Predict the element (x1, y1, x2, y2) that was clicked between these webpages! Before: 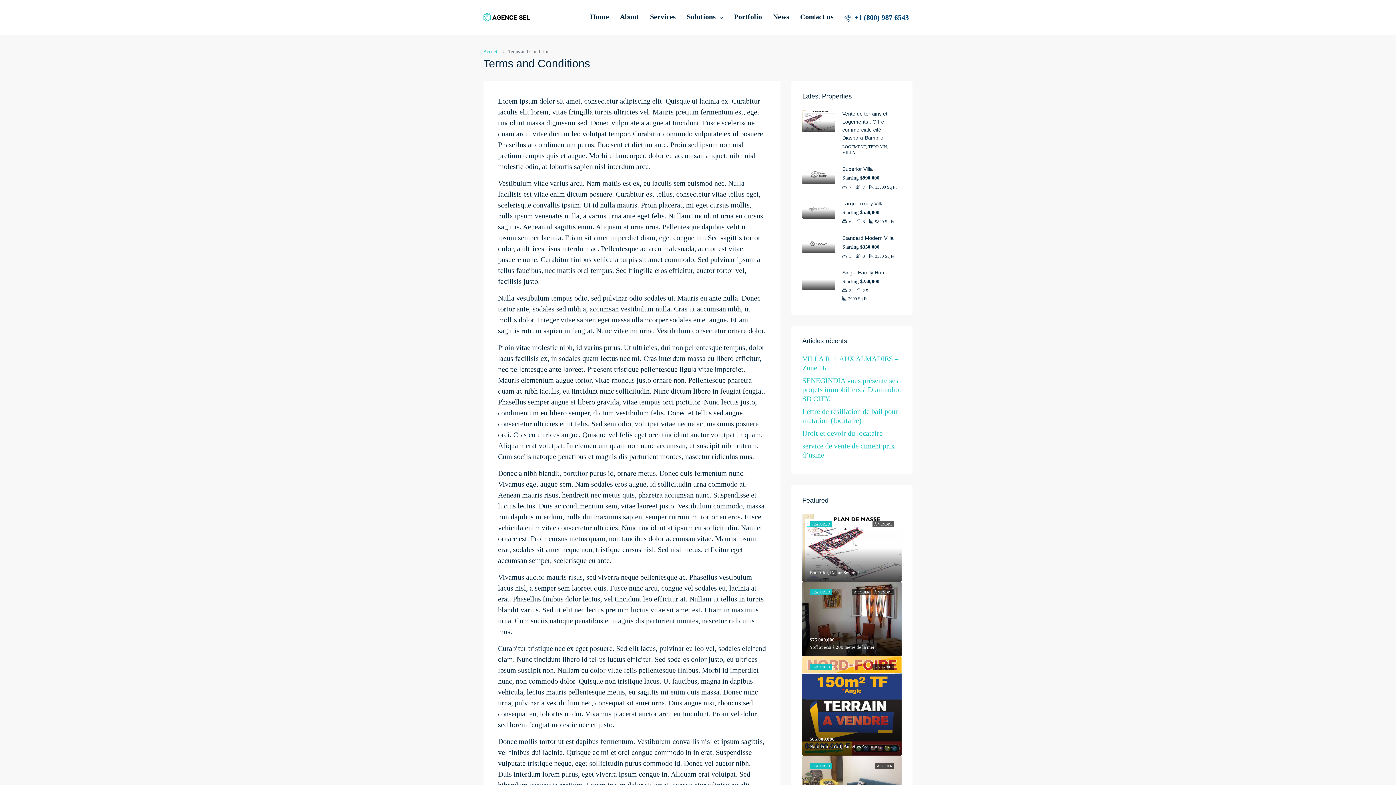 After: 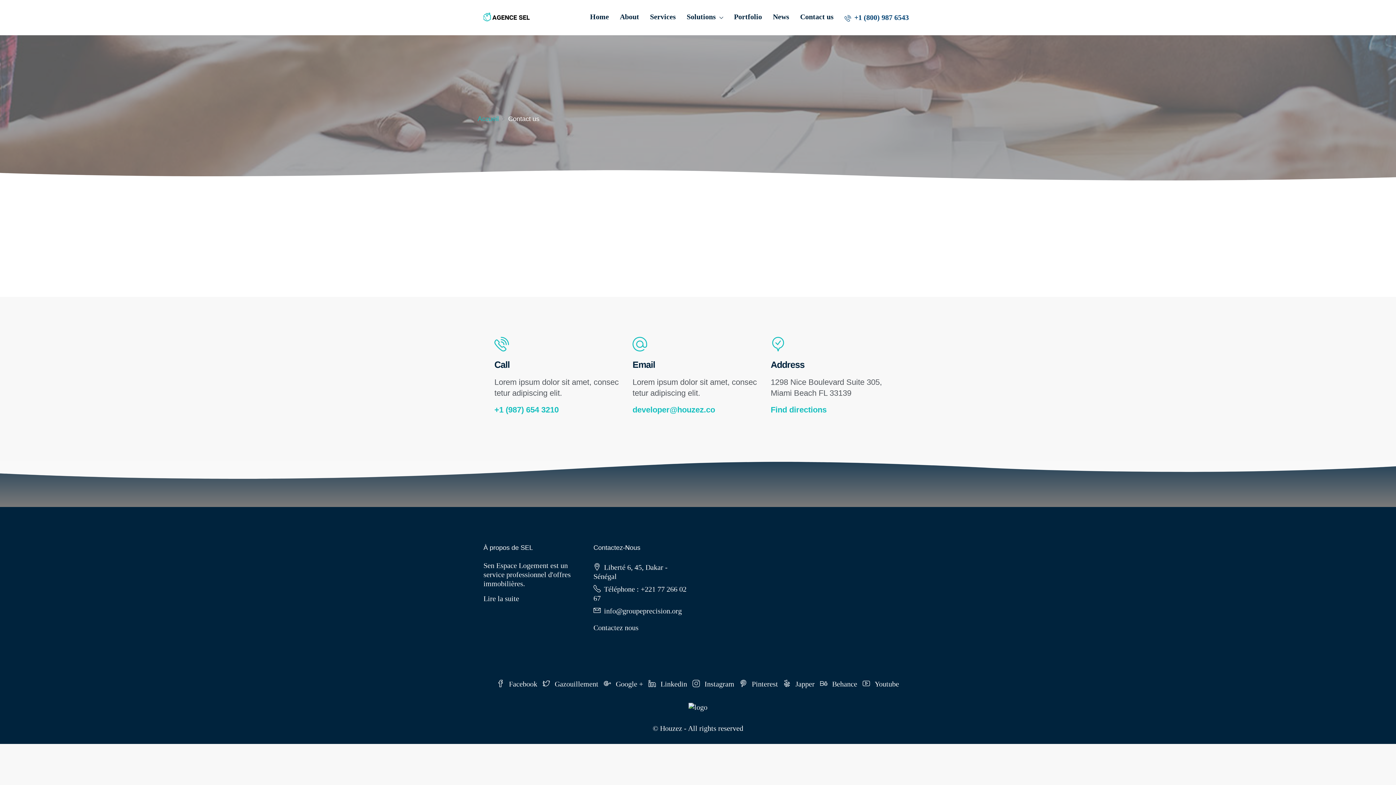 Action: label: Contact us bbox: (794, 0, 839, 33)